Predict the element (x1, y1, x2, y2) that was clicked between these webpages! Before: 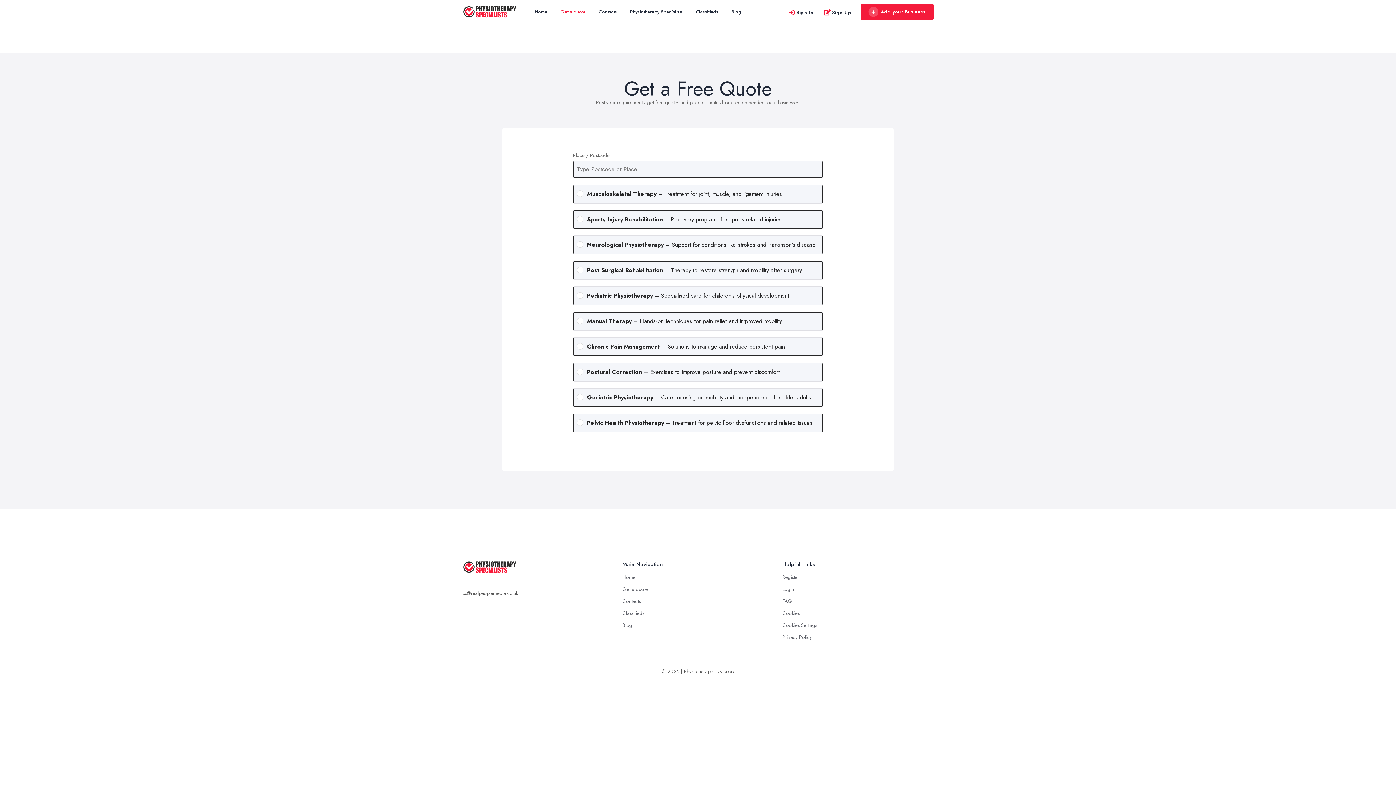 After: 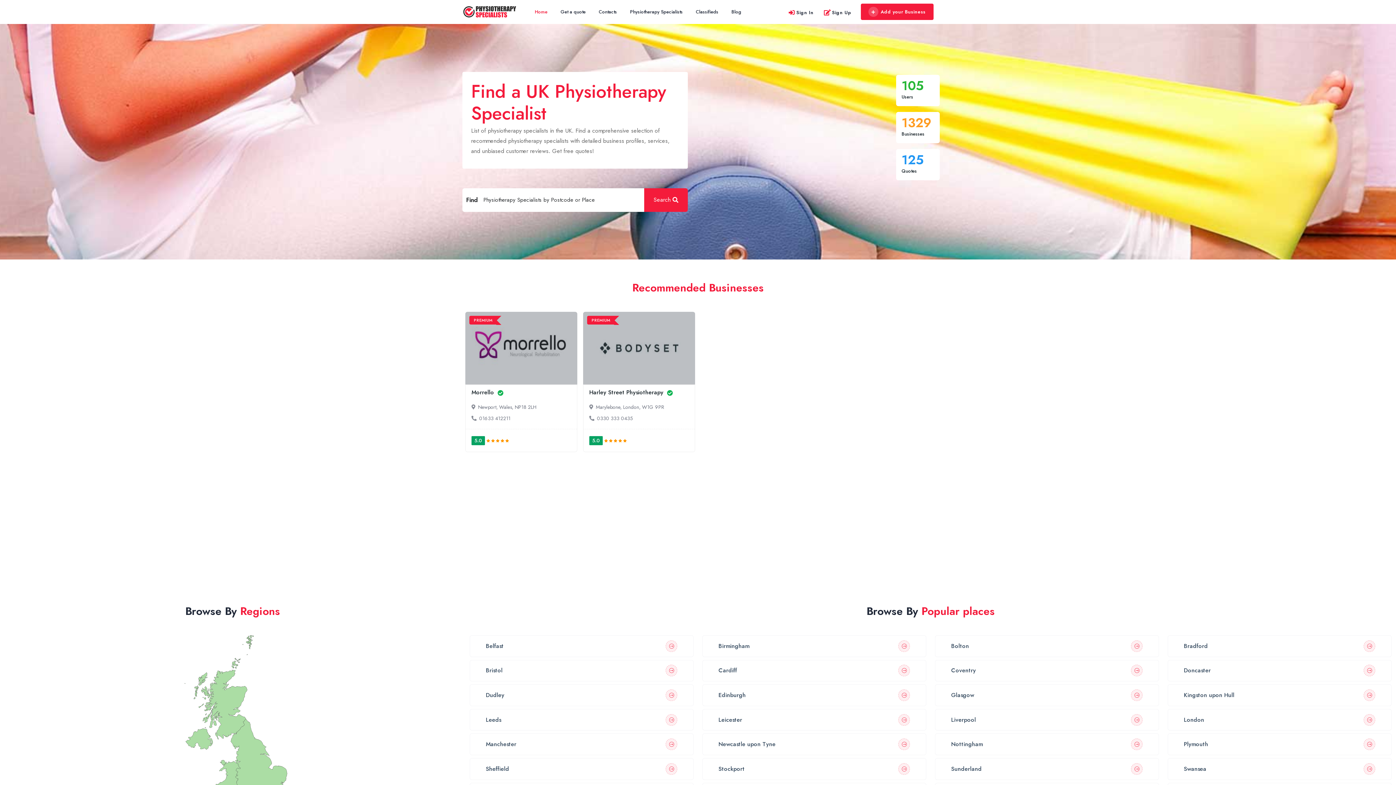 Action: bbox: (528, 0, 554, 23) label: Home